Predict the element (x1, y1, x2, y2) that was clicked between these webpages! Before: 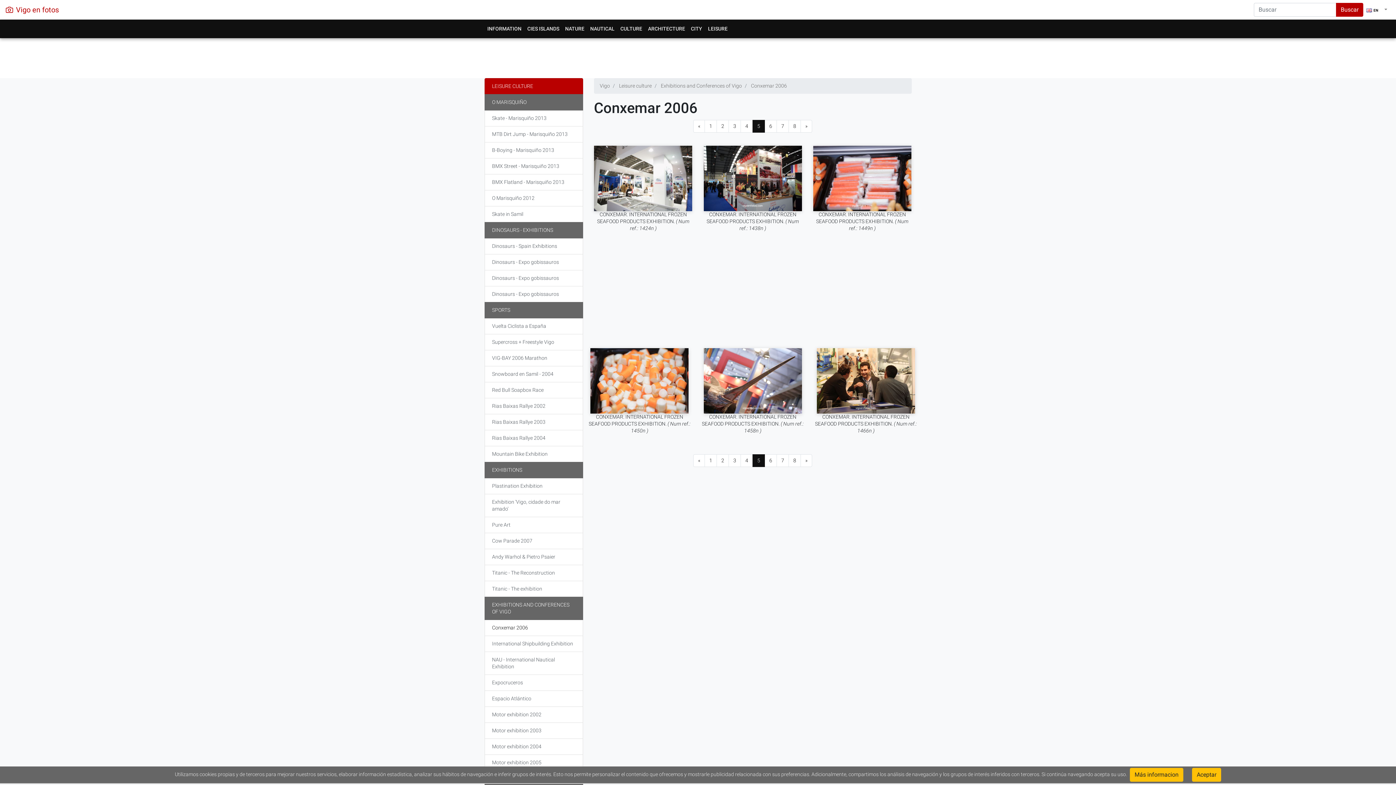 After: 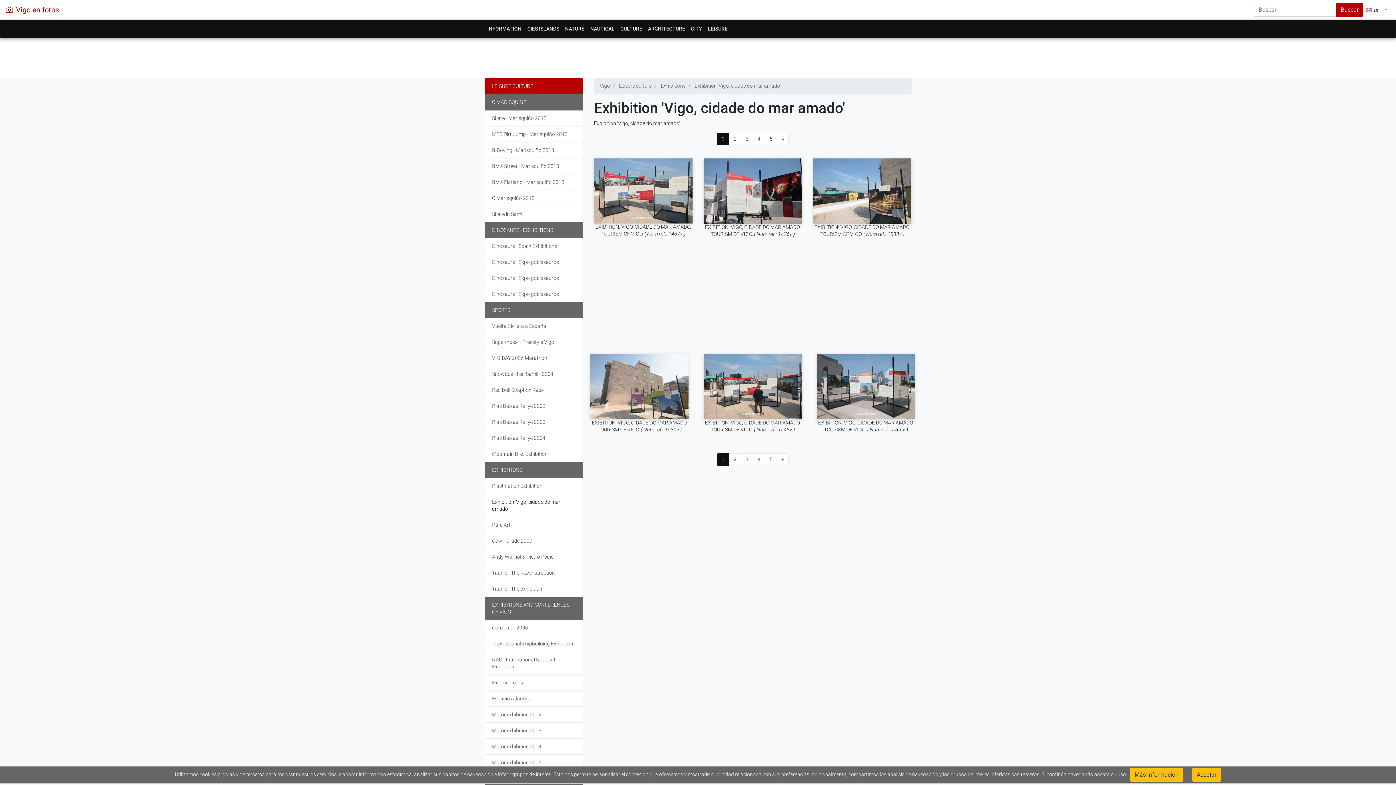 Action: bbox: (484, 494, 583, 517) label: Exhibition 'Vigo, cidade do mar amado'